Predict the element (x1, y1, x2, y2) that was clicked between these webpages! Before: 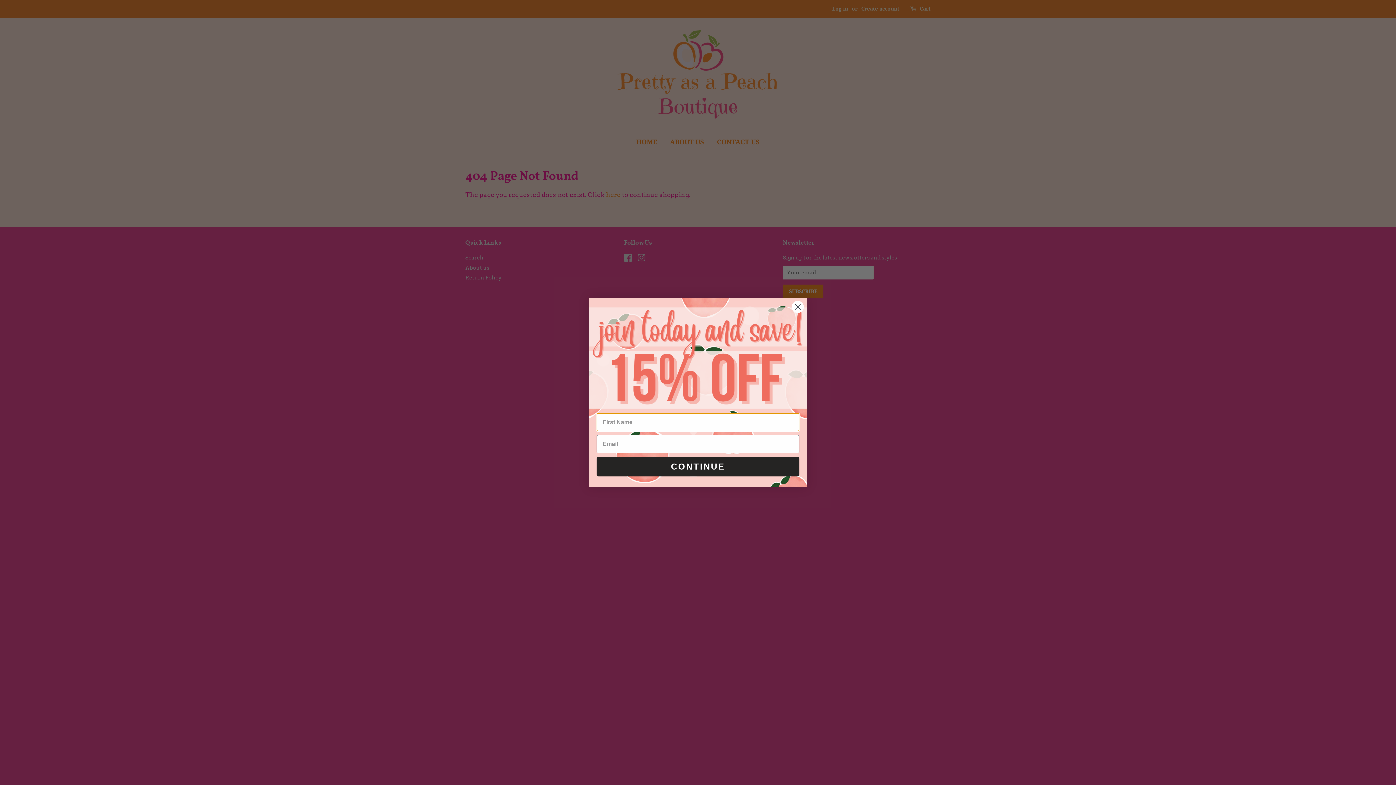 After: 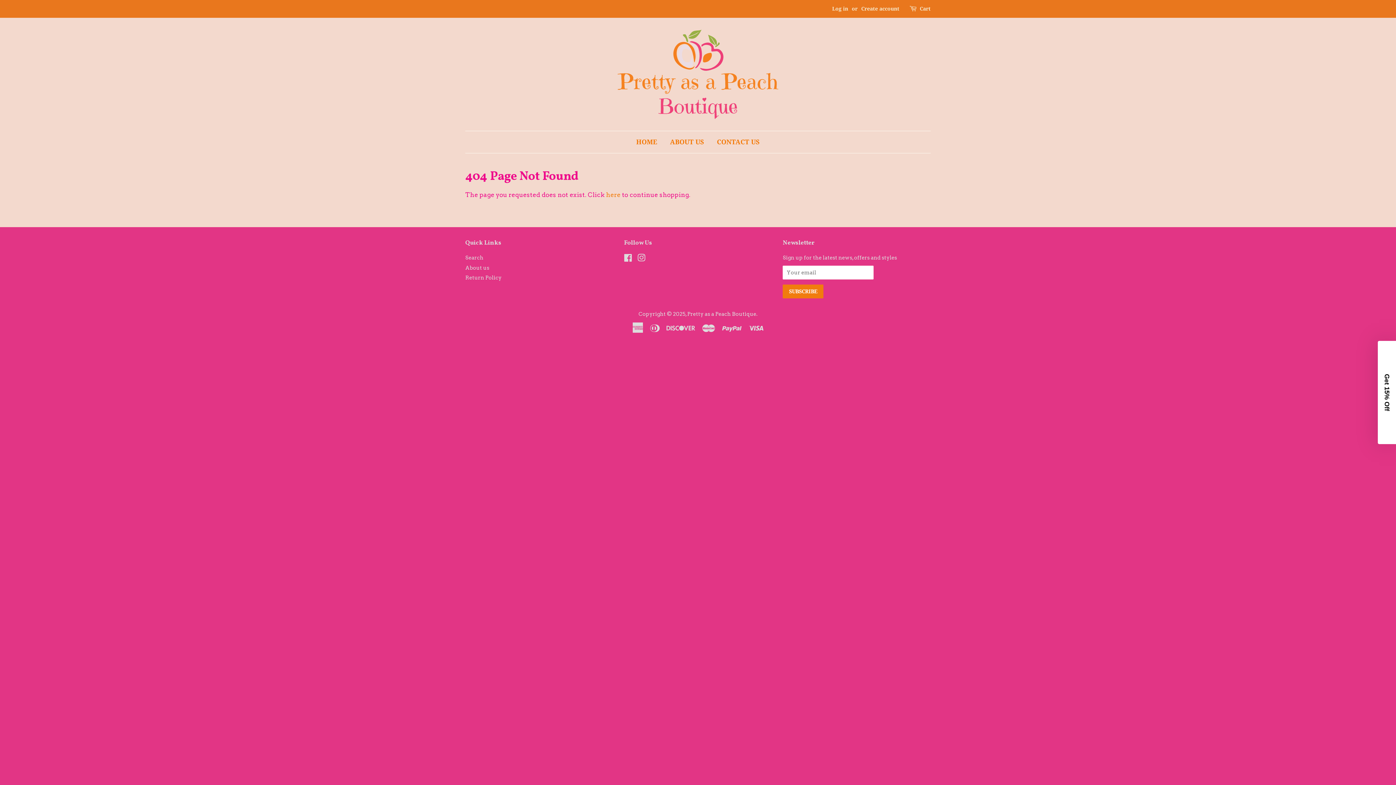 Action: bbox: (791, 300, 804, 313) label: Close dialog